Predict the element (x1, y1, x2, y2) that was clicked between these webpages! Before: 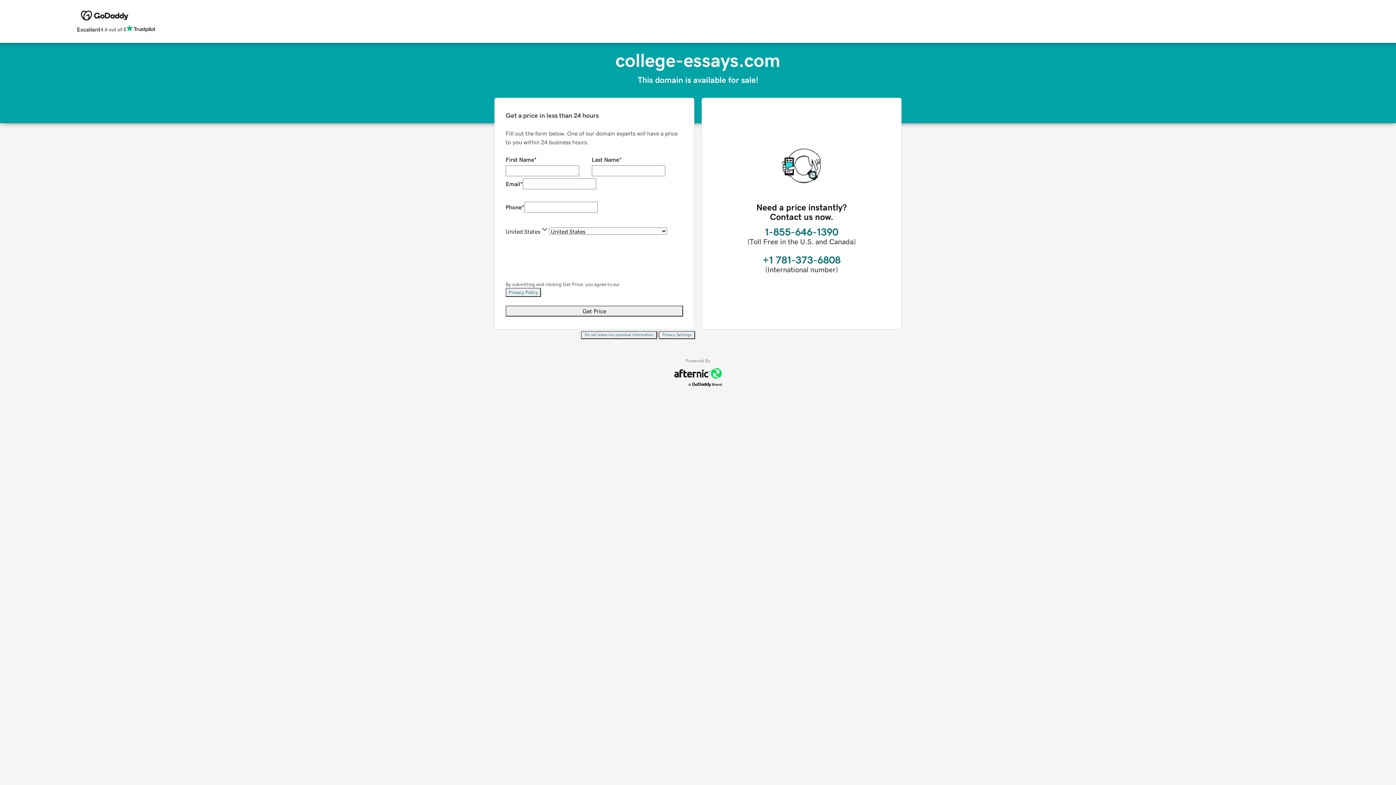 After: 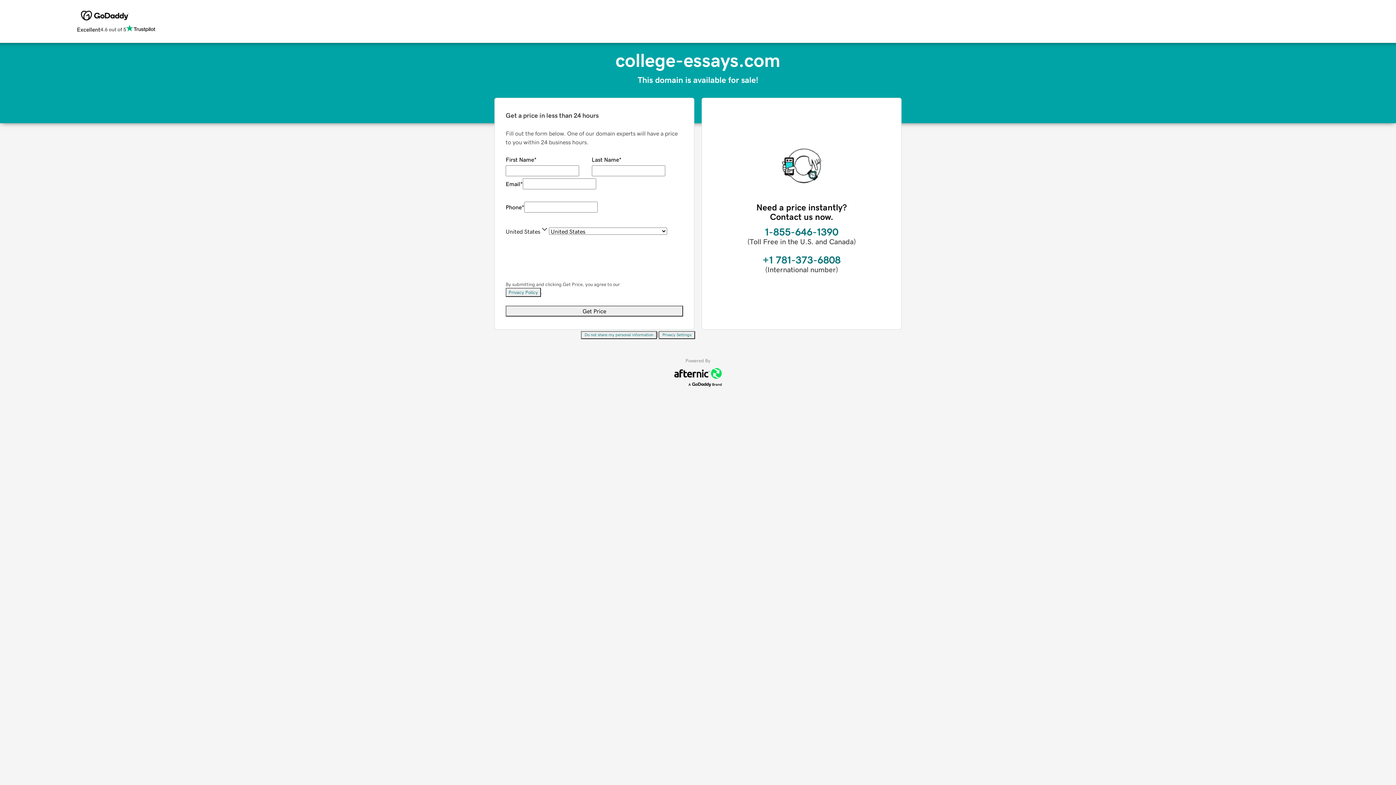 Action: bbox: (581, 331, 657, 339) label: Do not share my personal information